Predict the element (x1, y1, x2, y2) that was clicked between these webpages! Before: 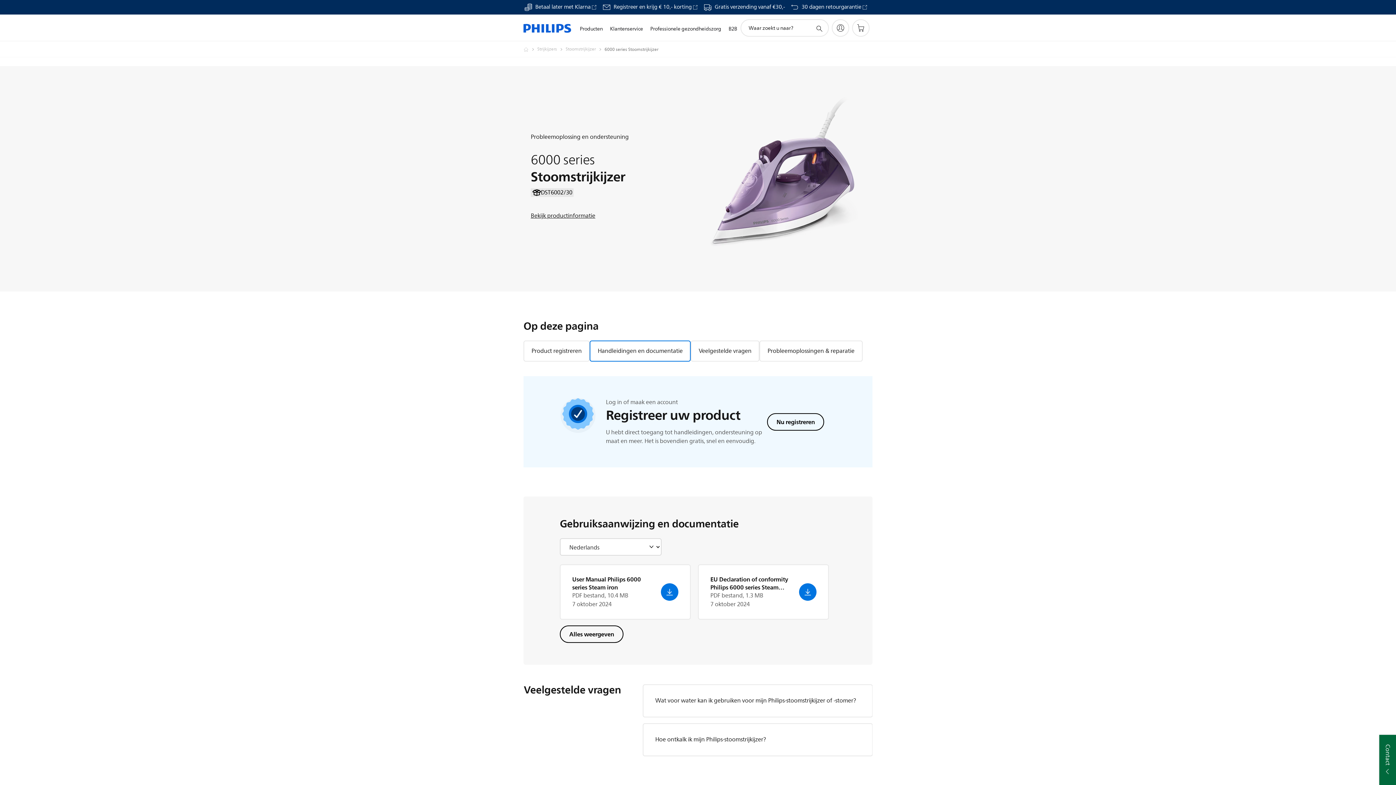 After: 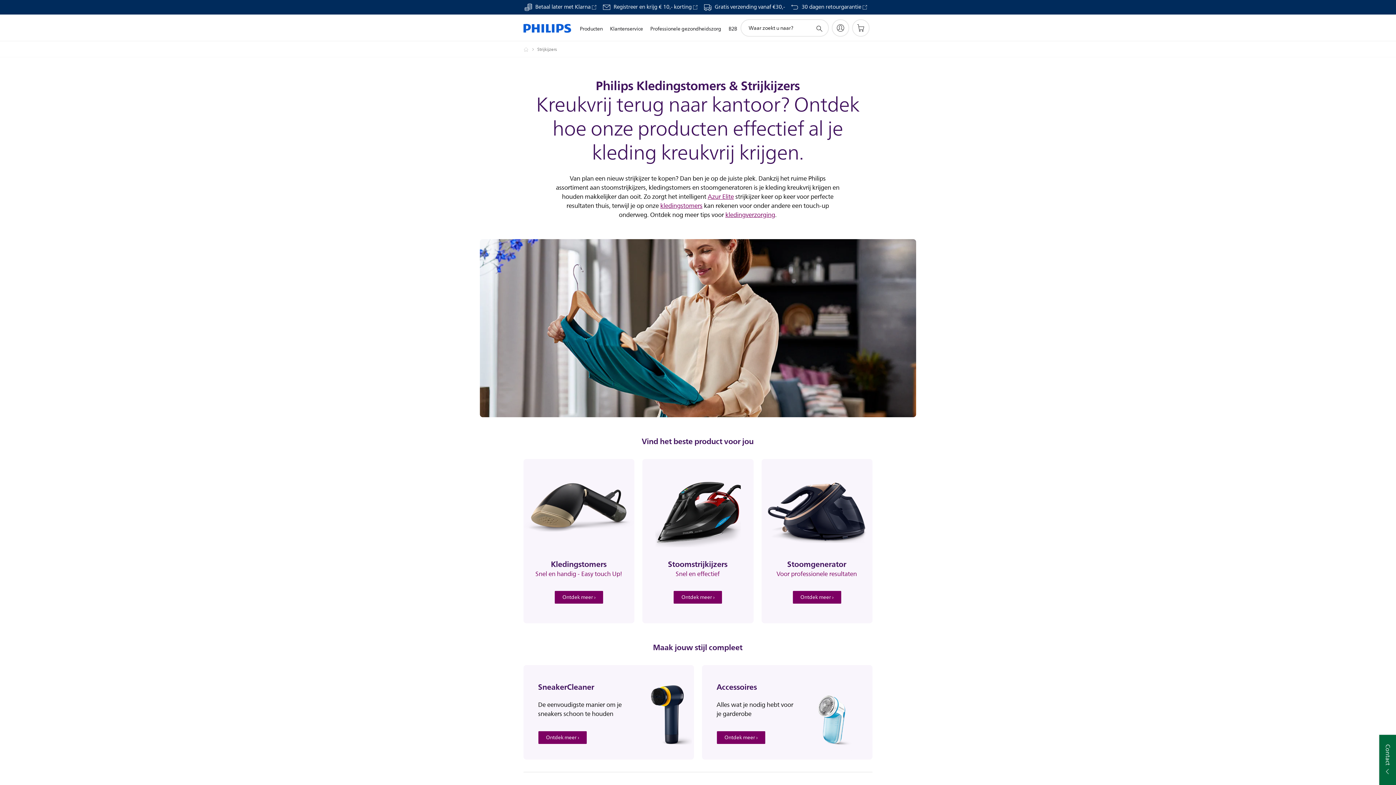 Action: bbox: (537, 45, 565, 53) label: Strijkijzers